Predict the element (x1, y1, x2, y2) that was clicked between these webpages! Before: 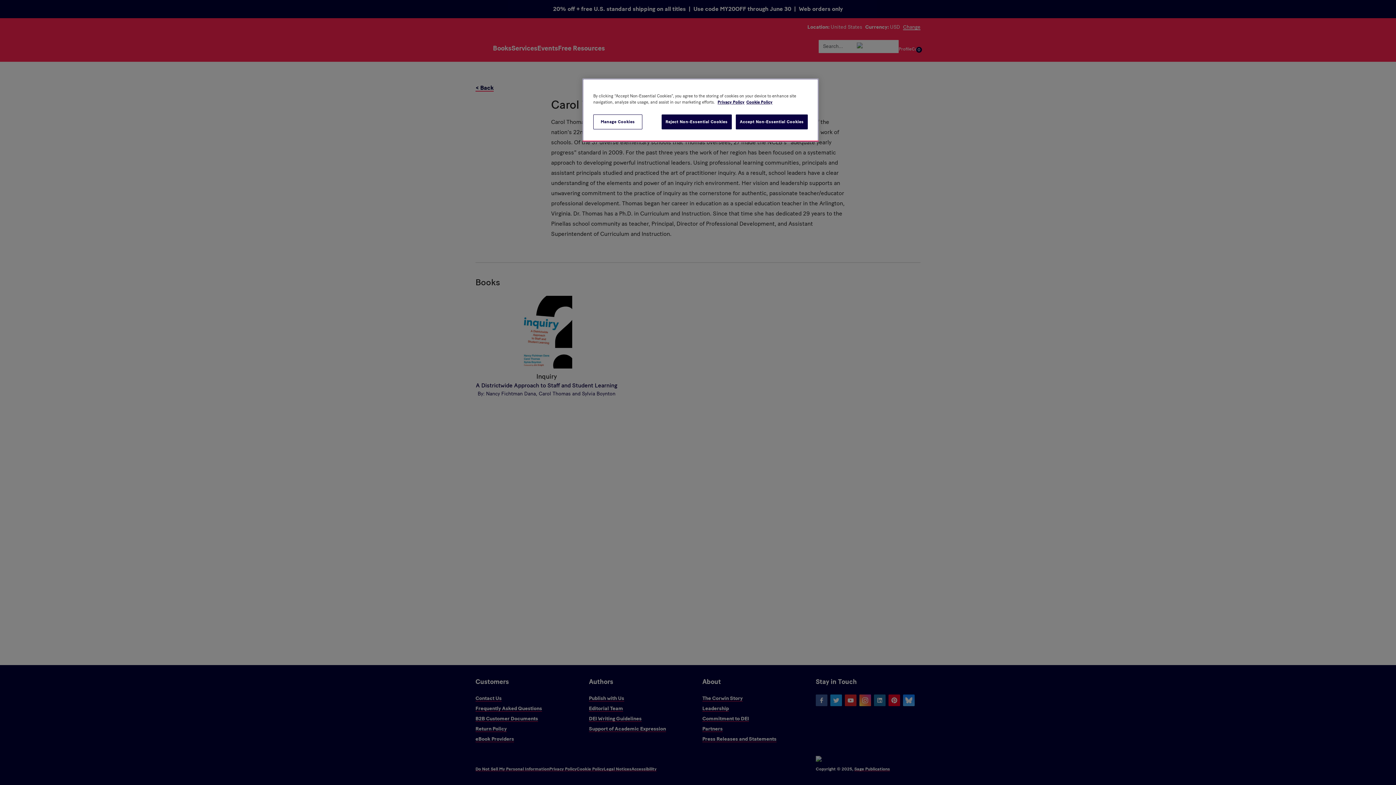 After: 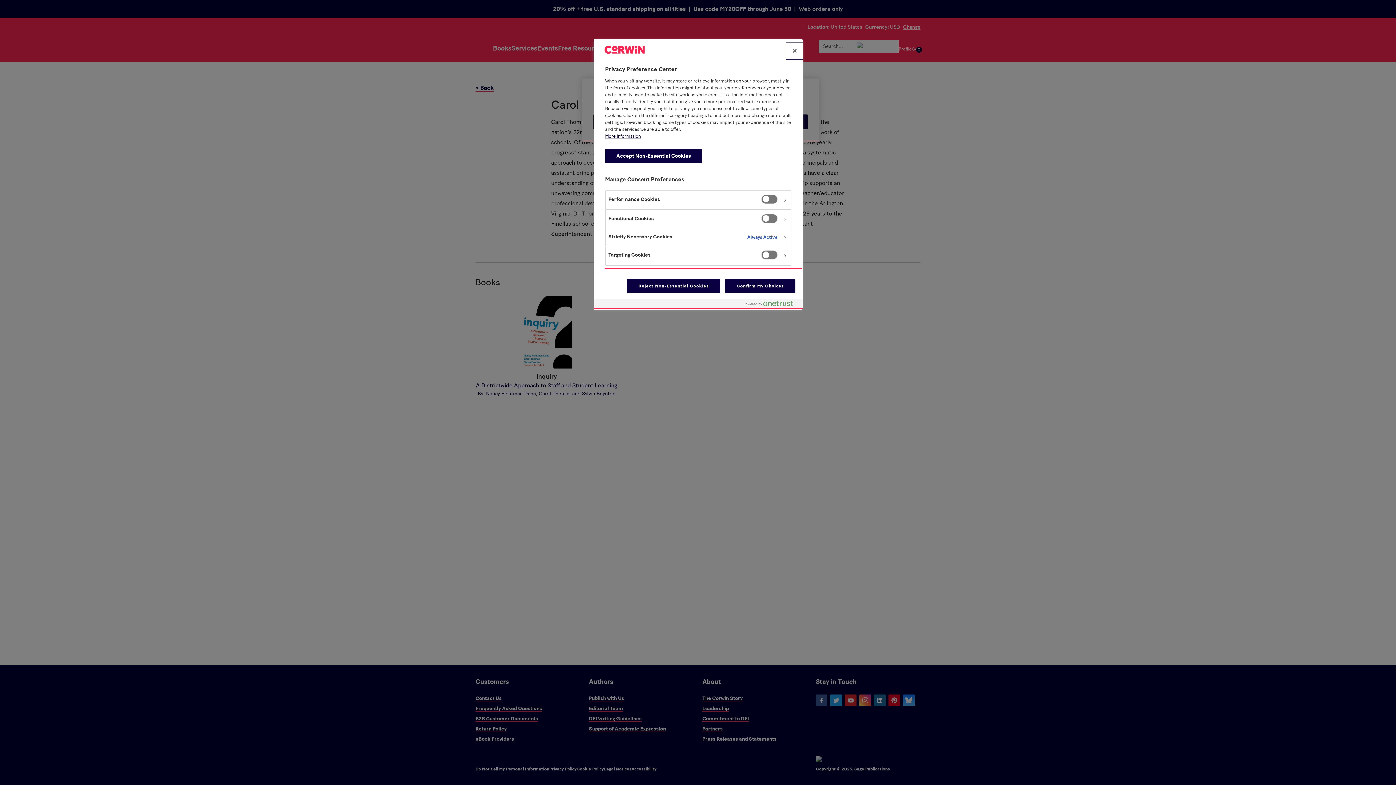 Action: label: Manage Cookies bbox: (593, 114, 642, 129)